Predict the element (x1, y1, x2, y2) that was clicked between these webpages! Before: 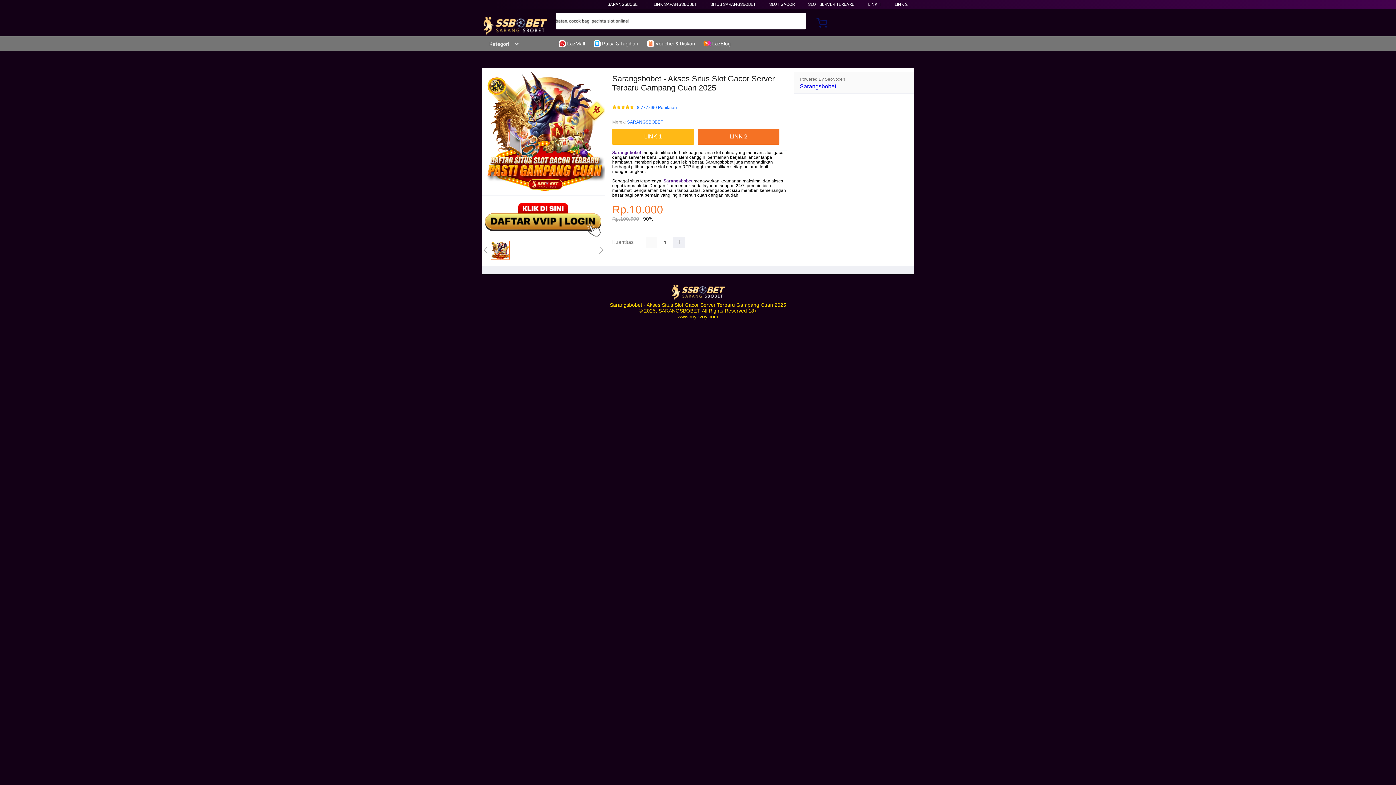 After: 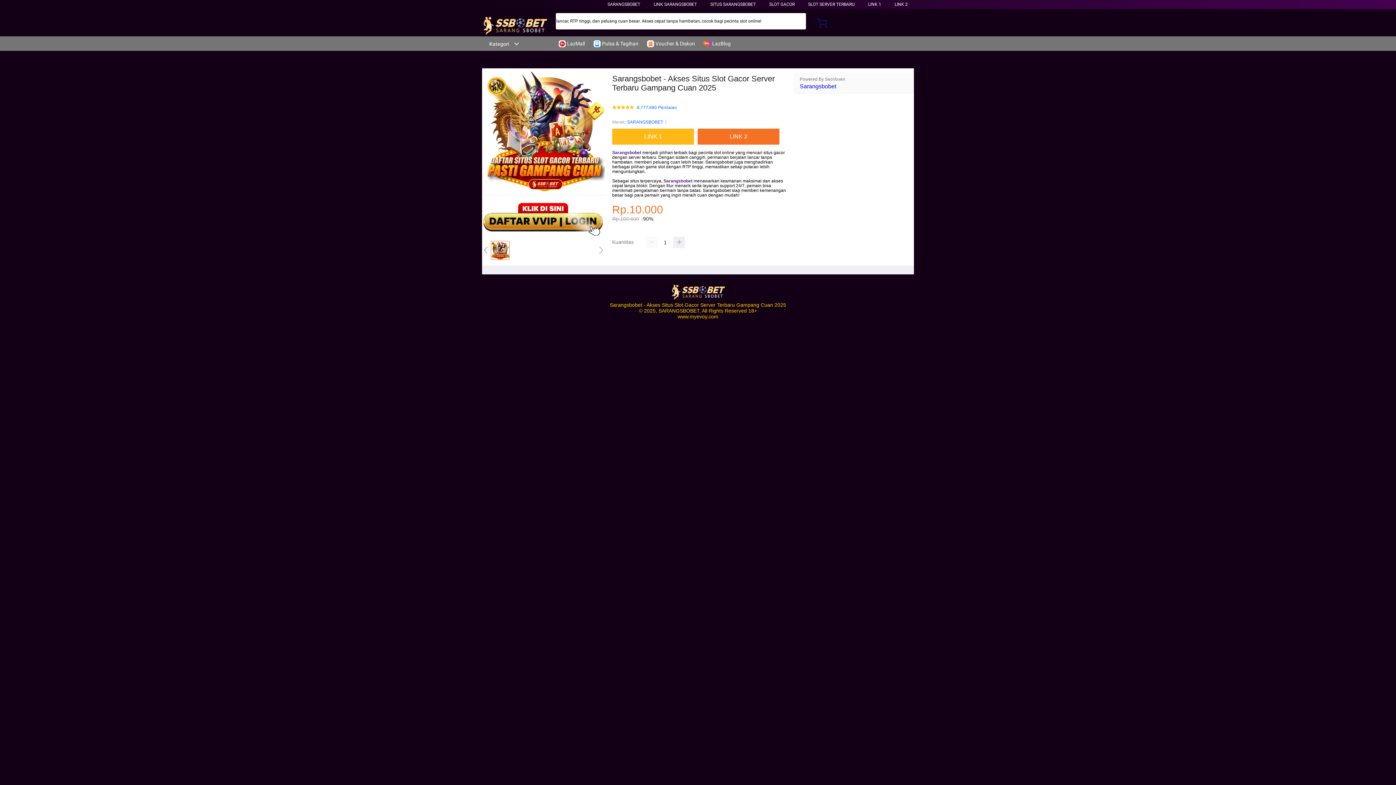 Action: bbox: (710, 1, 756, 6) label: SITUS SARANGSBOBET